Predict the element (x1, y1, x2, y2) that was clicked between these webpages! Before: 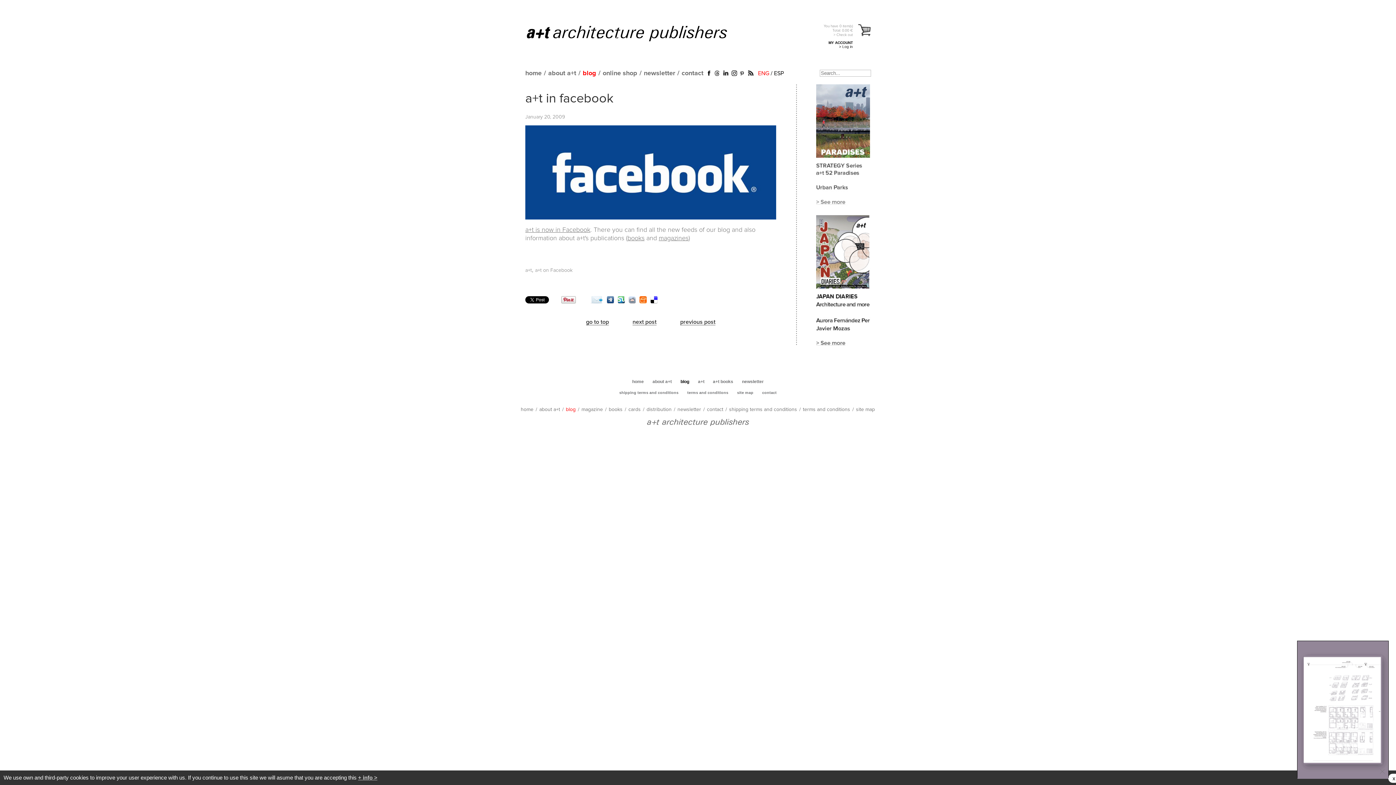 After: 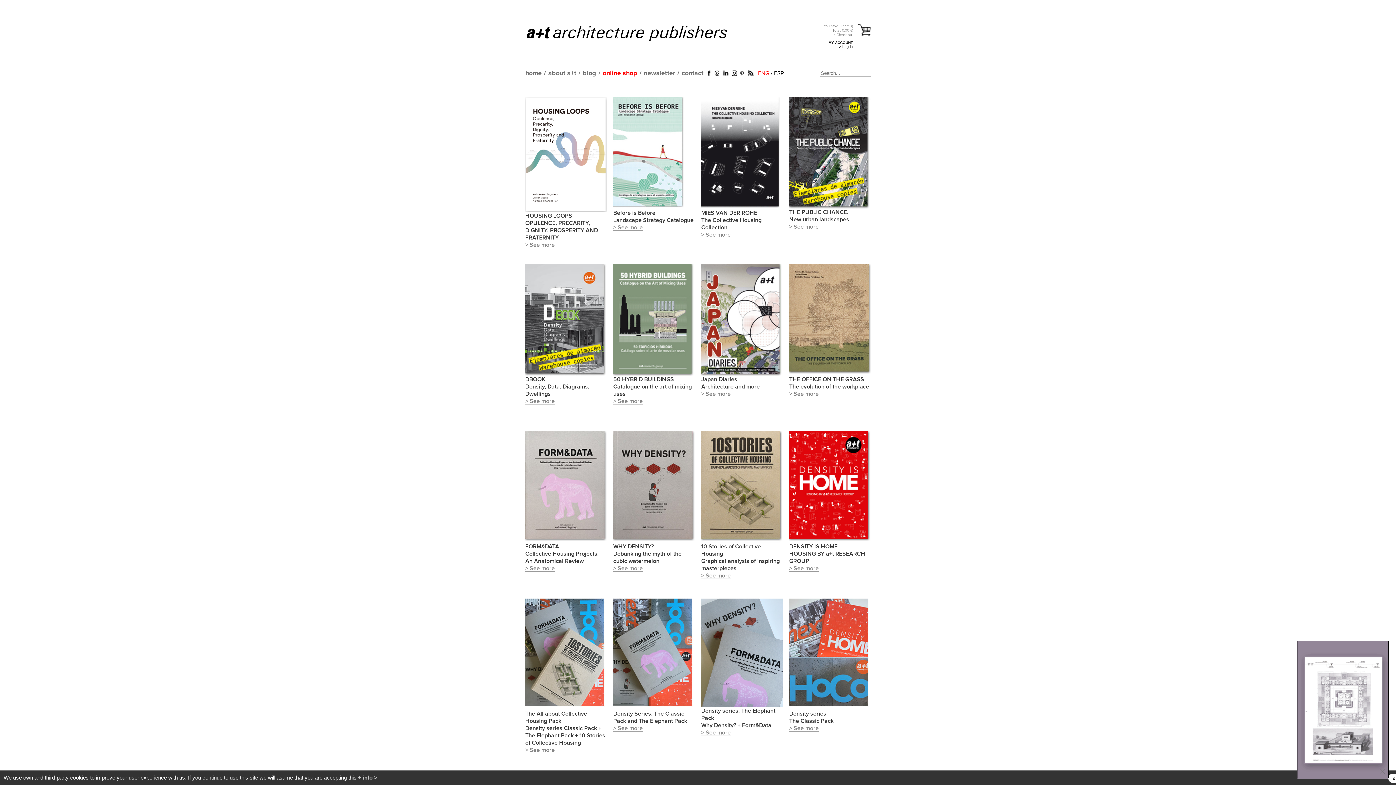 Action: bbox: (709, 379, 737, 384) label: a+t books